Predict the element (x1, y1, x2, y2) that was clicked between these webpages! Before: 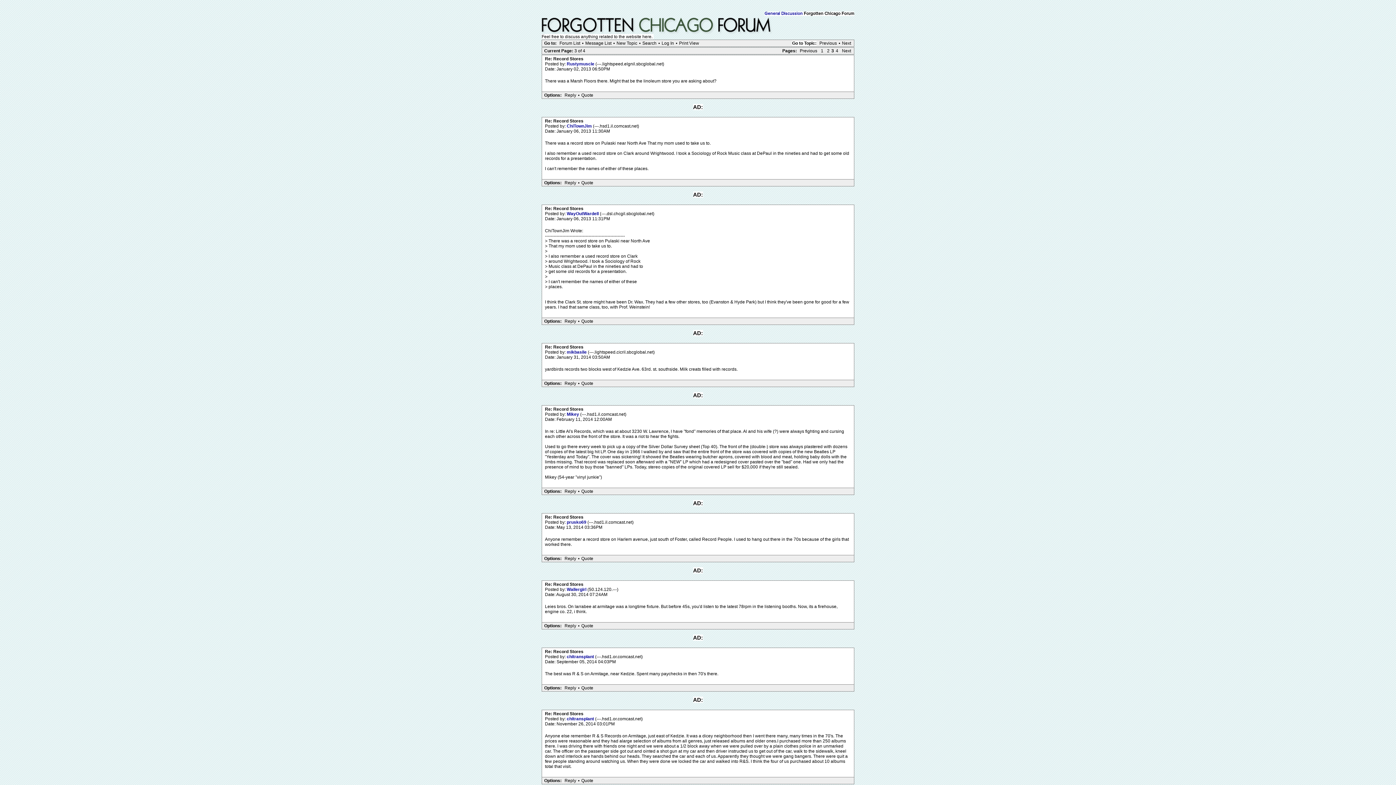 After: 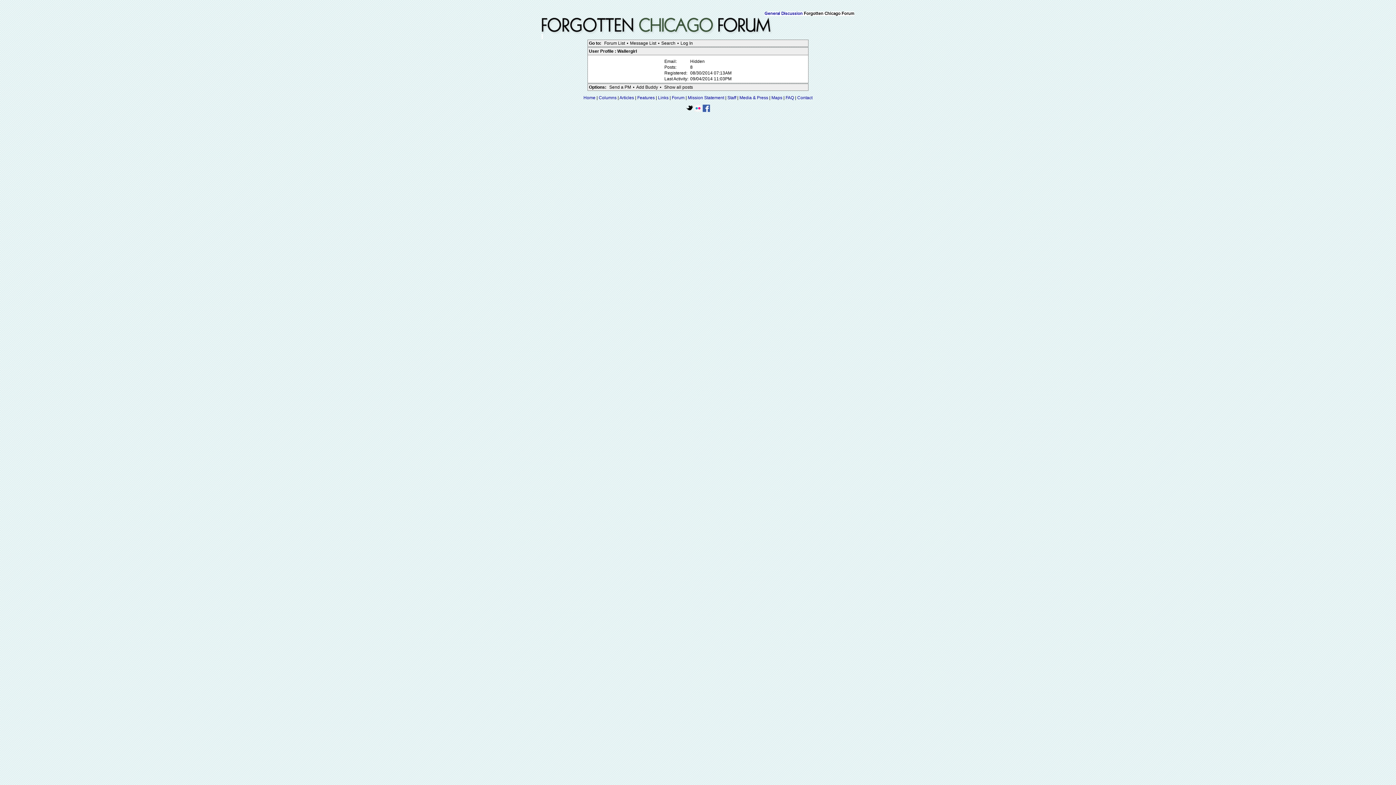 Action: bbox: (566, 587, 587, 592) label: Wallergirl 